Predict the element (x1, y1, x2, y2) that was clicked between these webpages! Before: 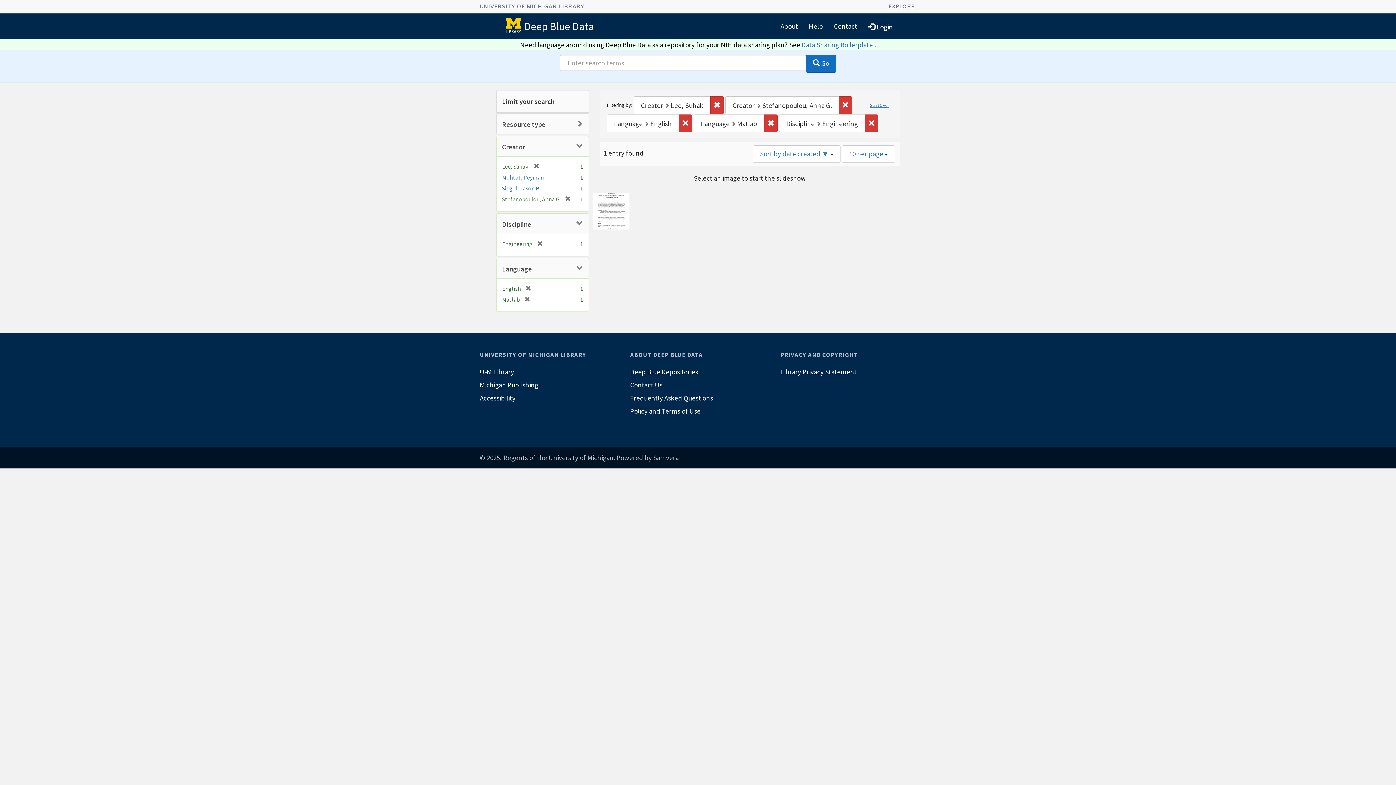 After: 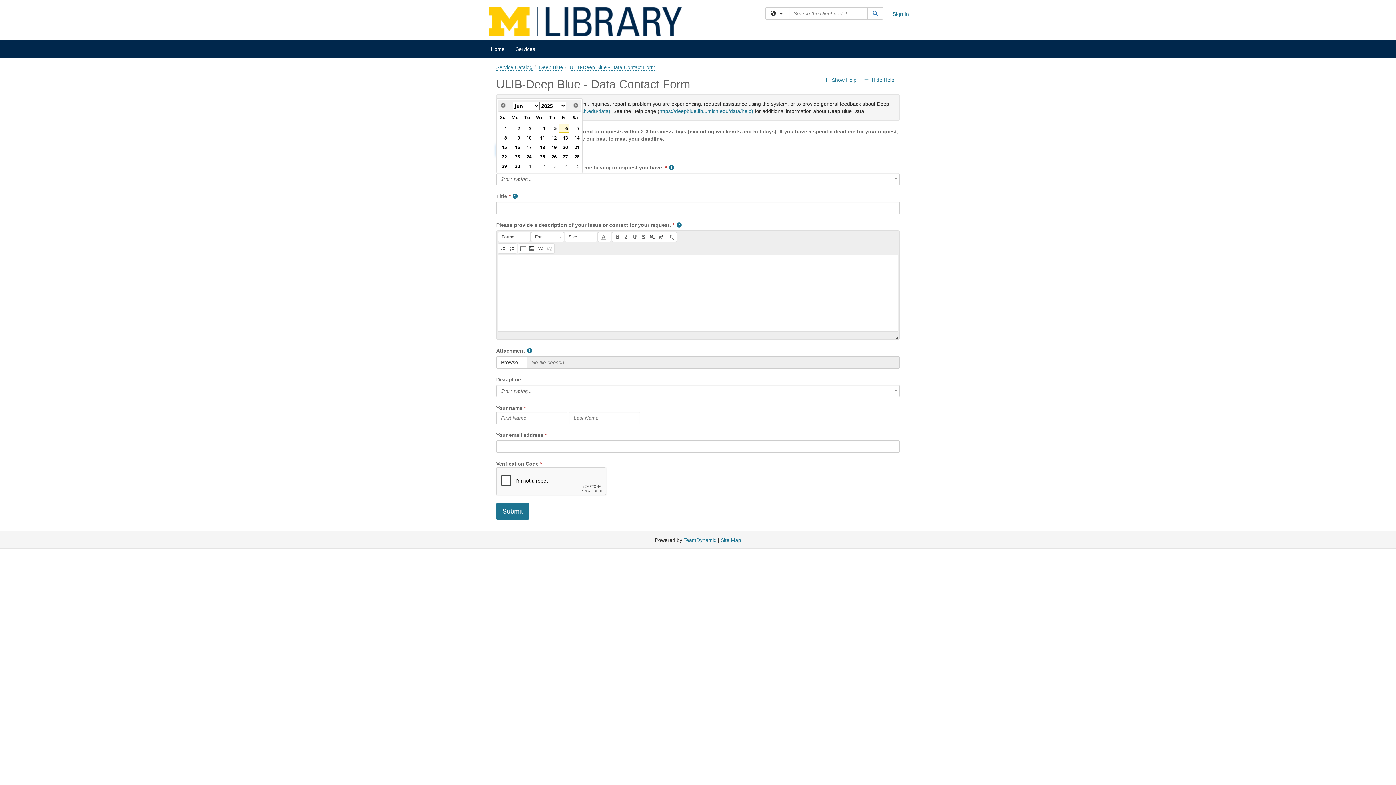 Action: bbox: (828, 16, 862, 35) label: Contact